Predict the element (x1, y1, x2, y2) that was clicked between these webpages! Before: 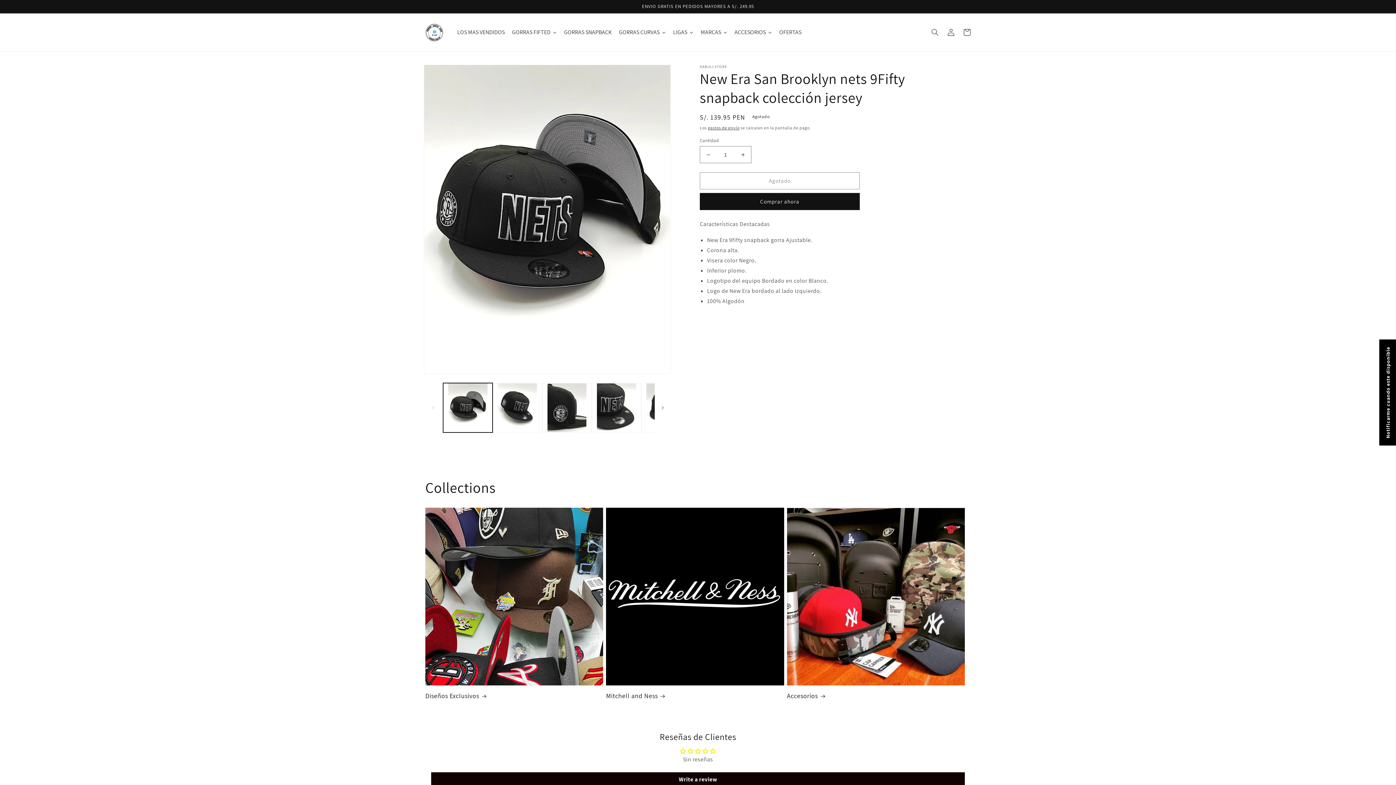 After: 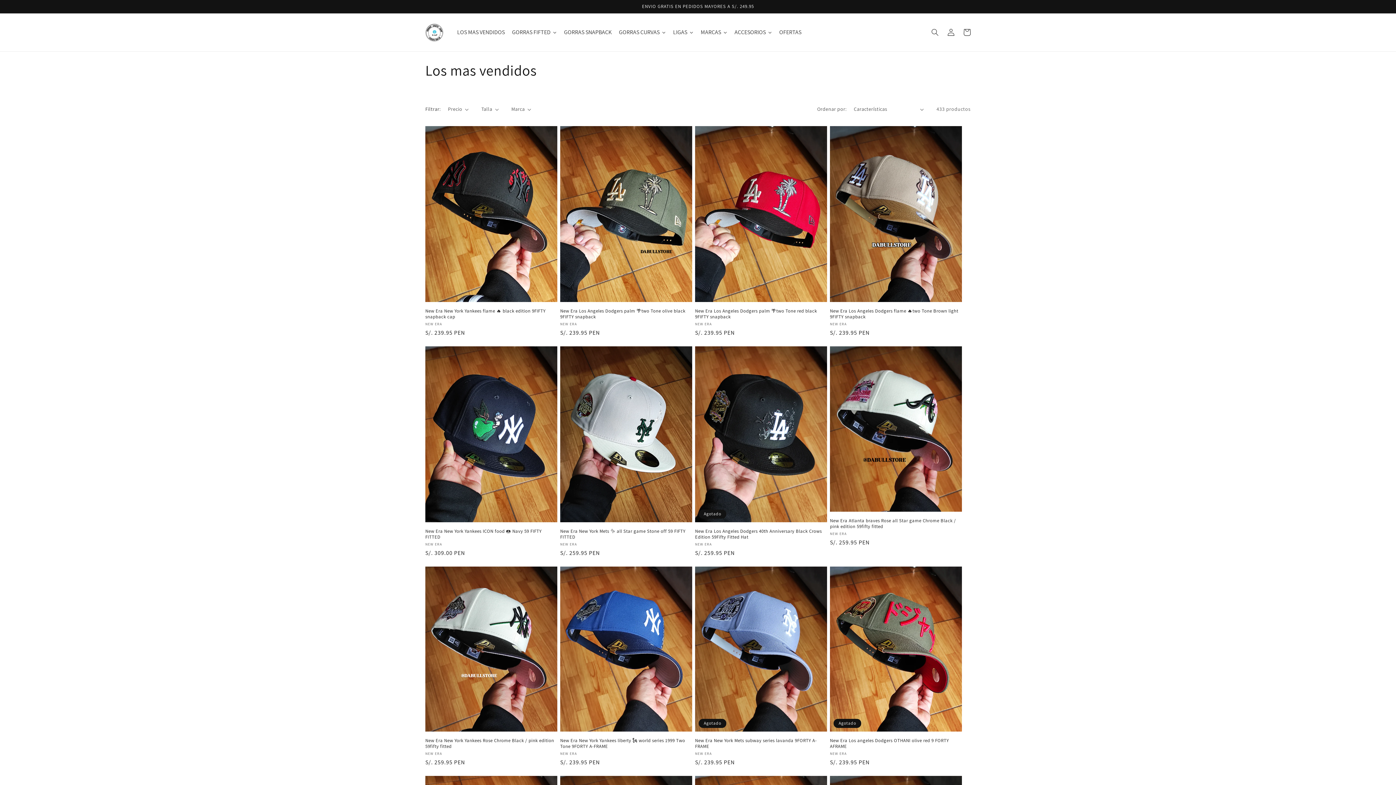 Action: bbox: (453, 23, 508, 41) label: LOS MAS VENDIDOS